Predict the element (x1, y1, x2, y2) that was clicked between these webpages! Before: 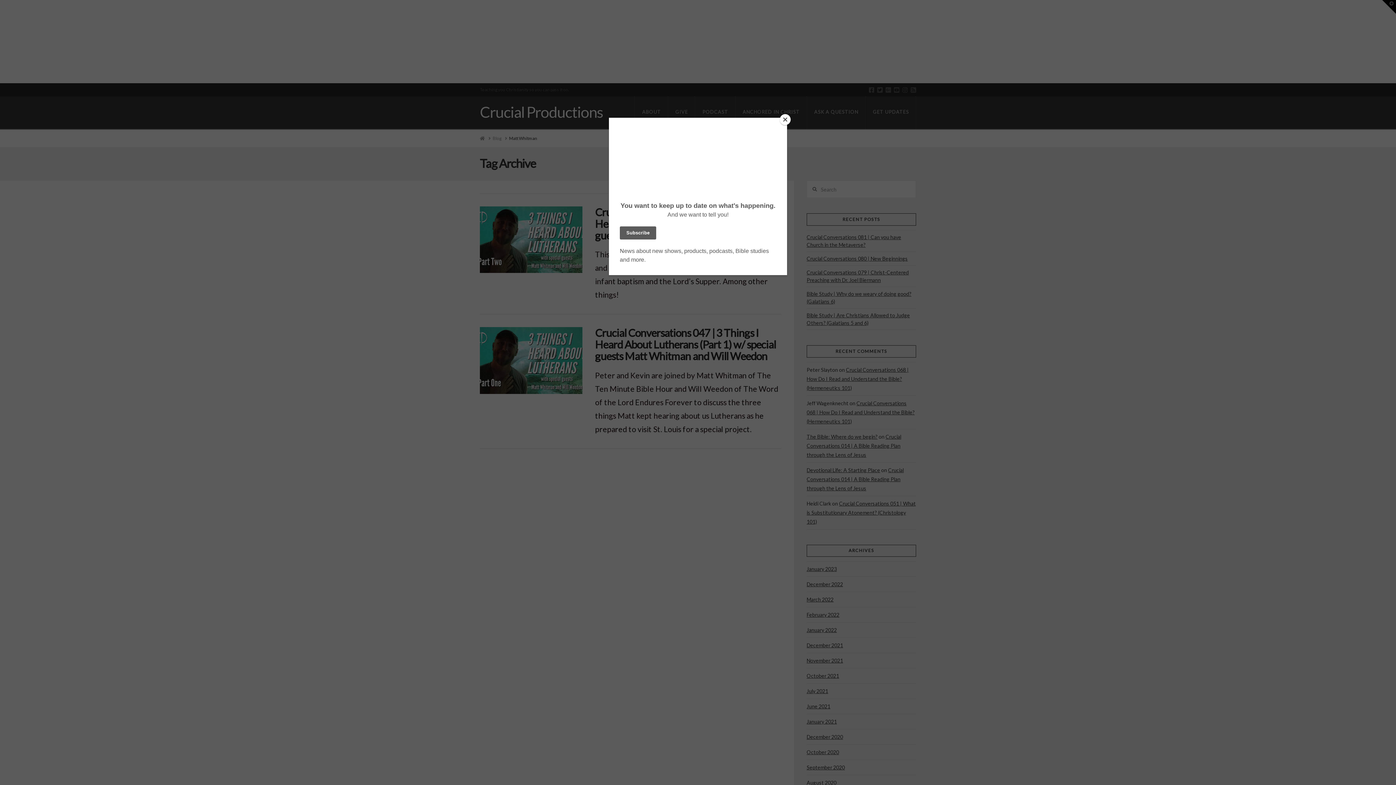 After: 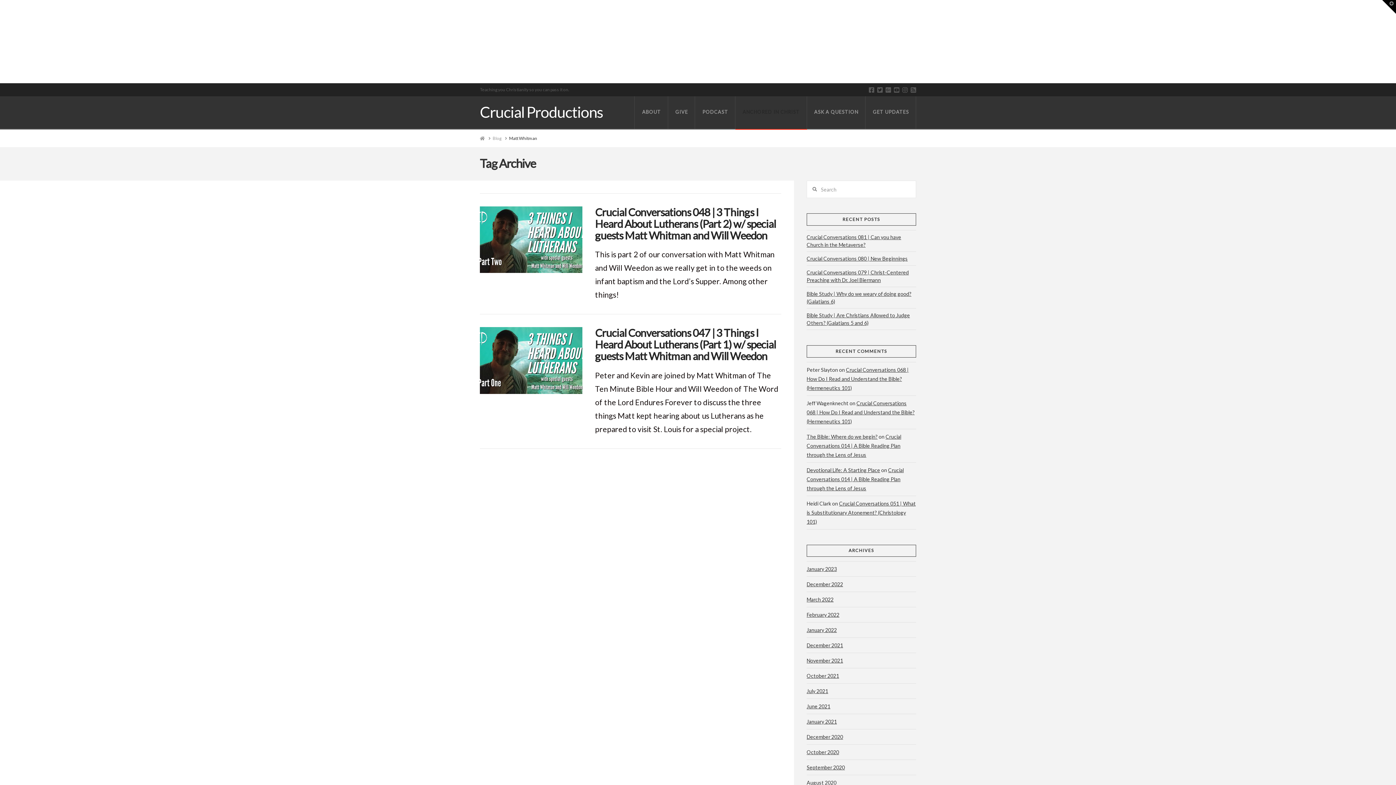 Action: bbox: (780, 114, 790, 125) label: Close